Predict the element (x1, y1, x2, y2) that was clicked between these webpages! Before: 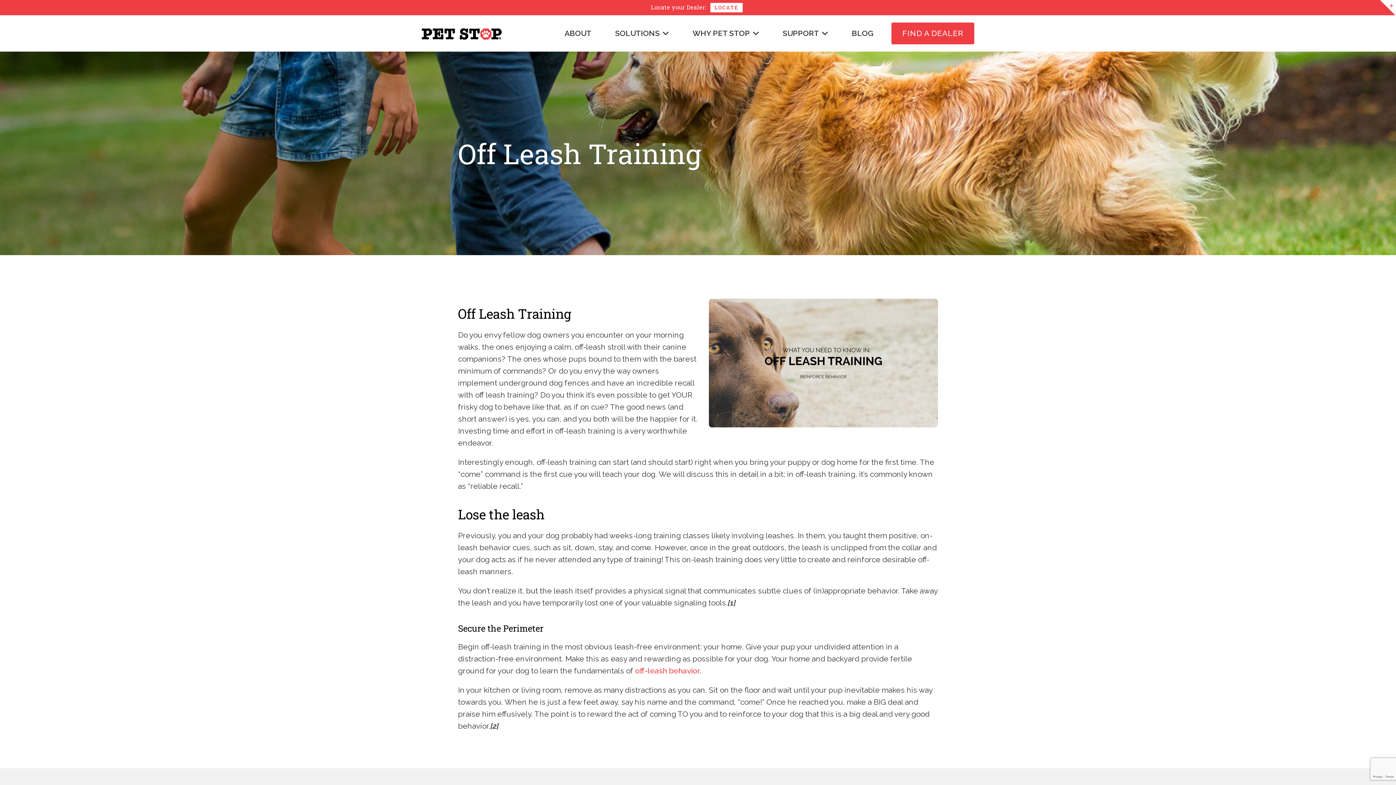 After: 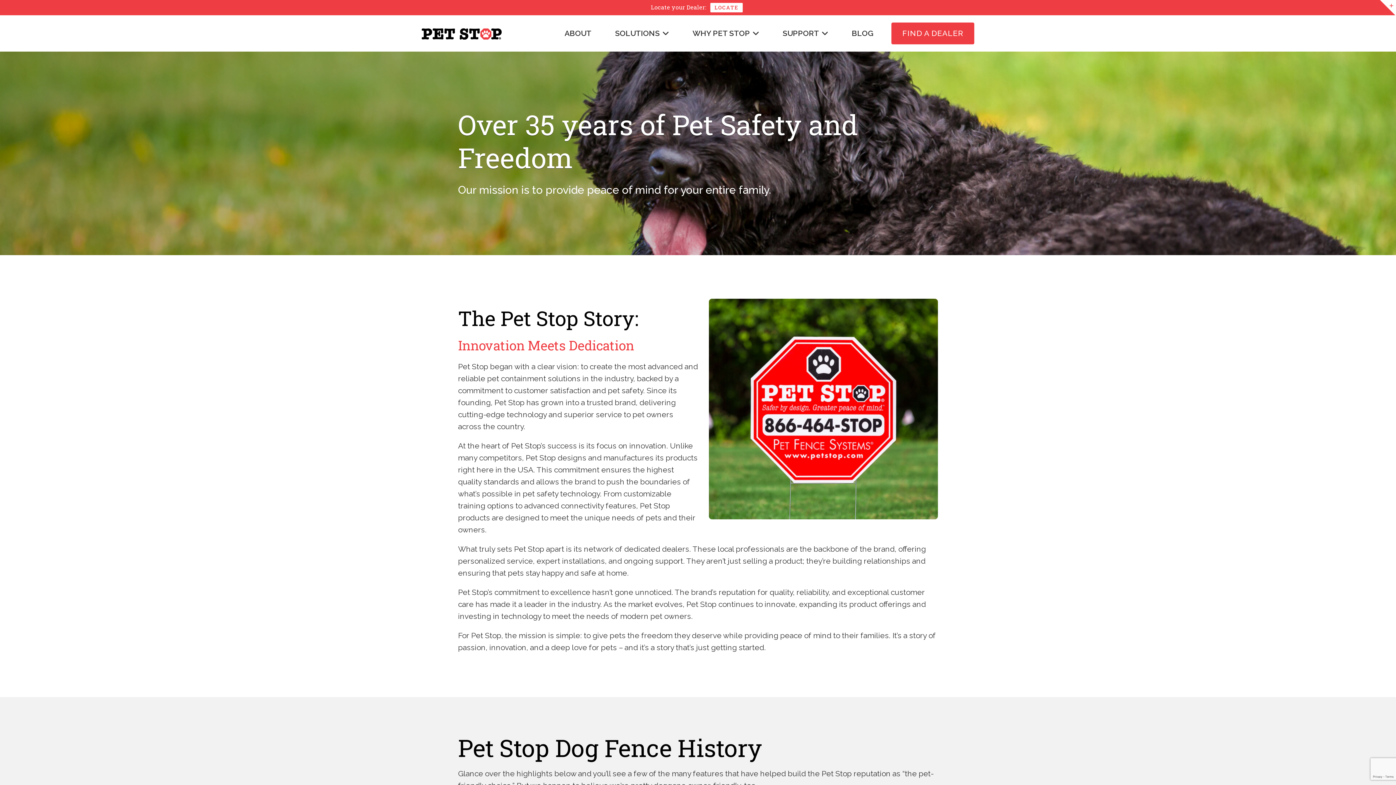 Action: label: ABOUT bbox: (564, 22, 591, 44)